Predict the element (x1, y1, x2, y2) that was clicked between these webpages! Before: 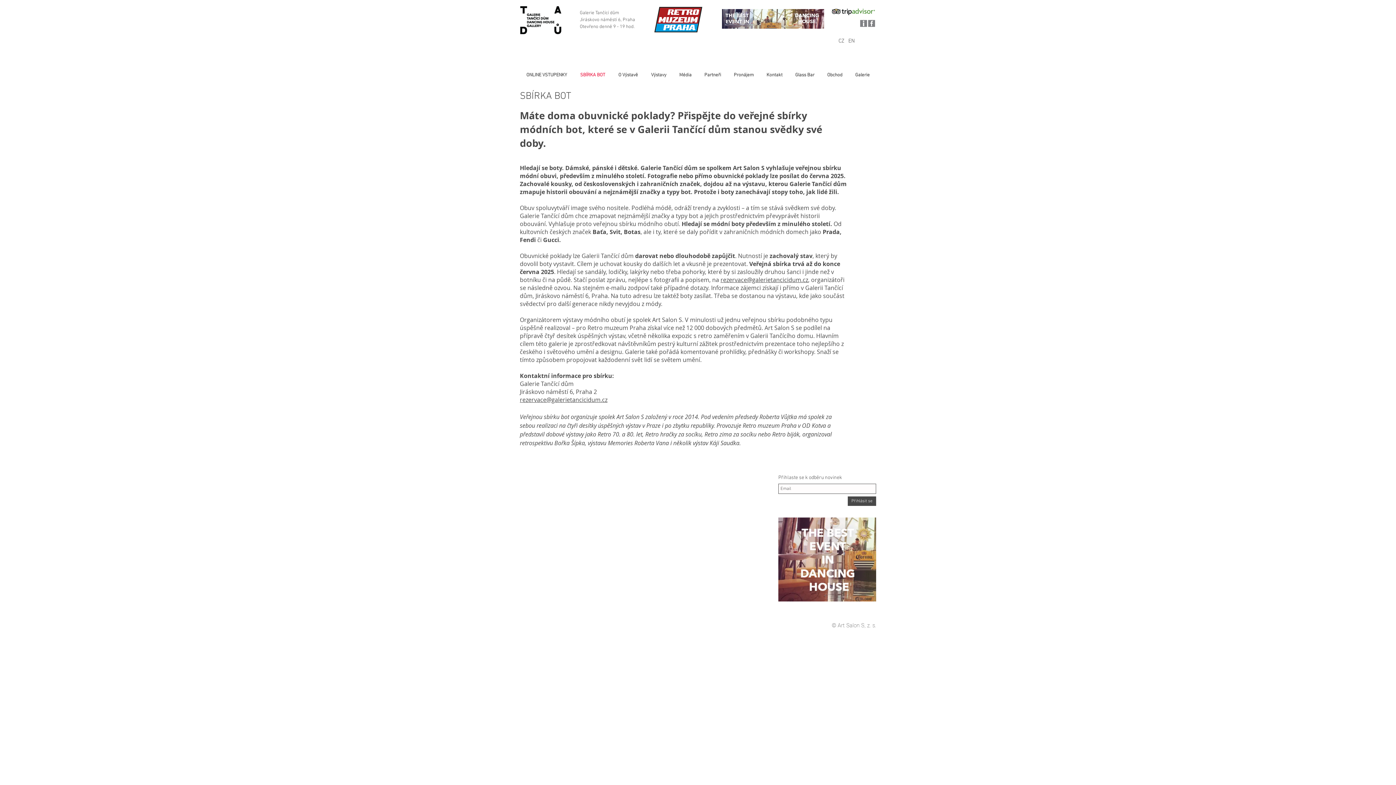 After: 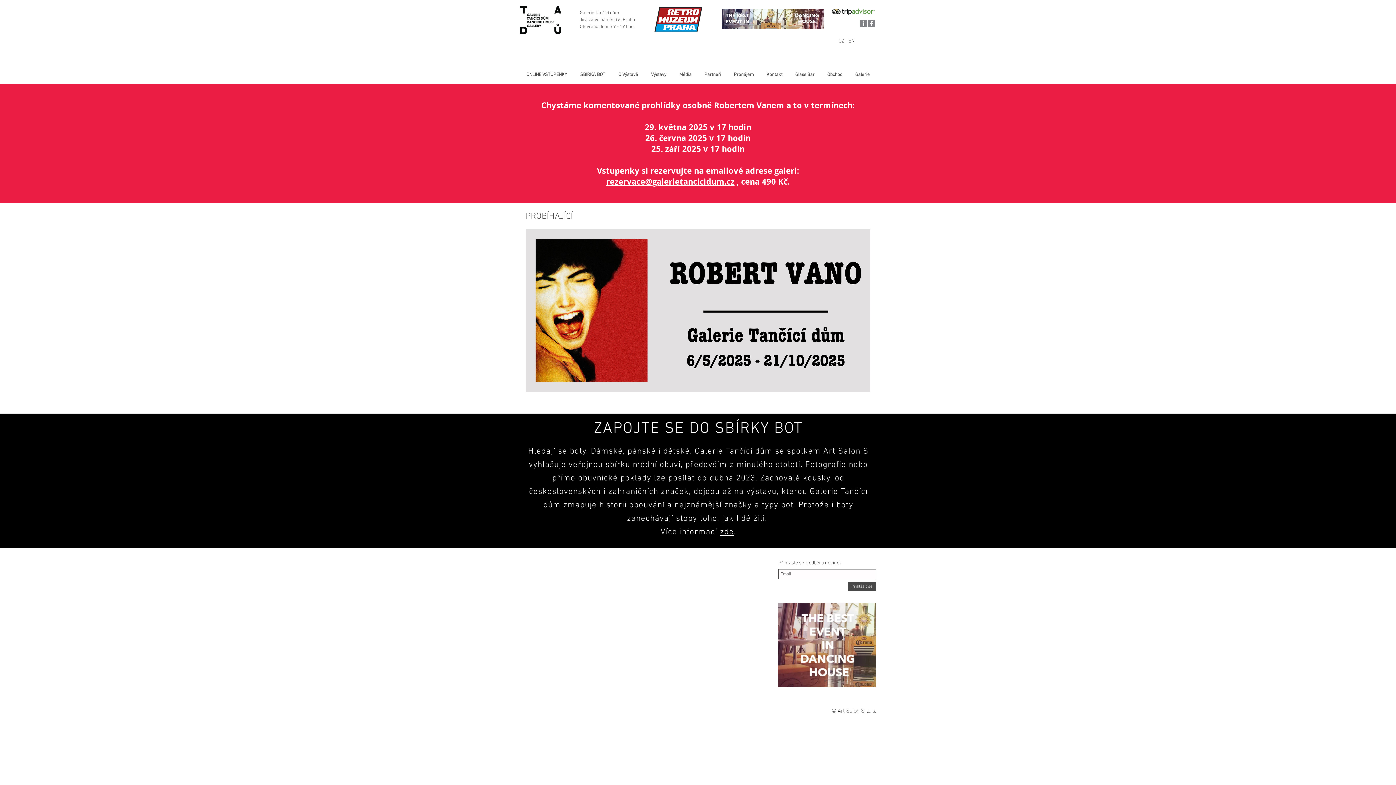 Action: label: Art Salon S Galerie Tančící dům bbox: (513, 6, 568, 34)